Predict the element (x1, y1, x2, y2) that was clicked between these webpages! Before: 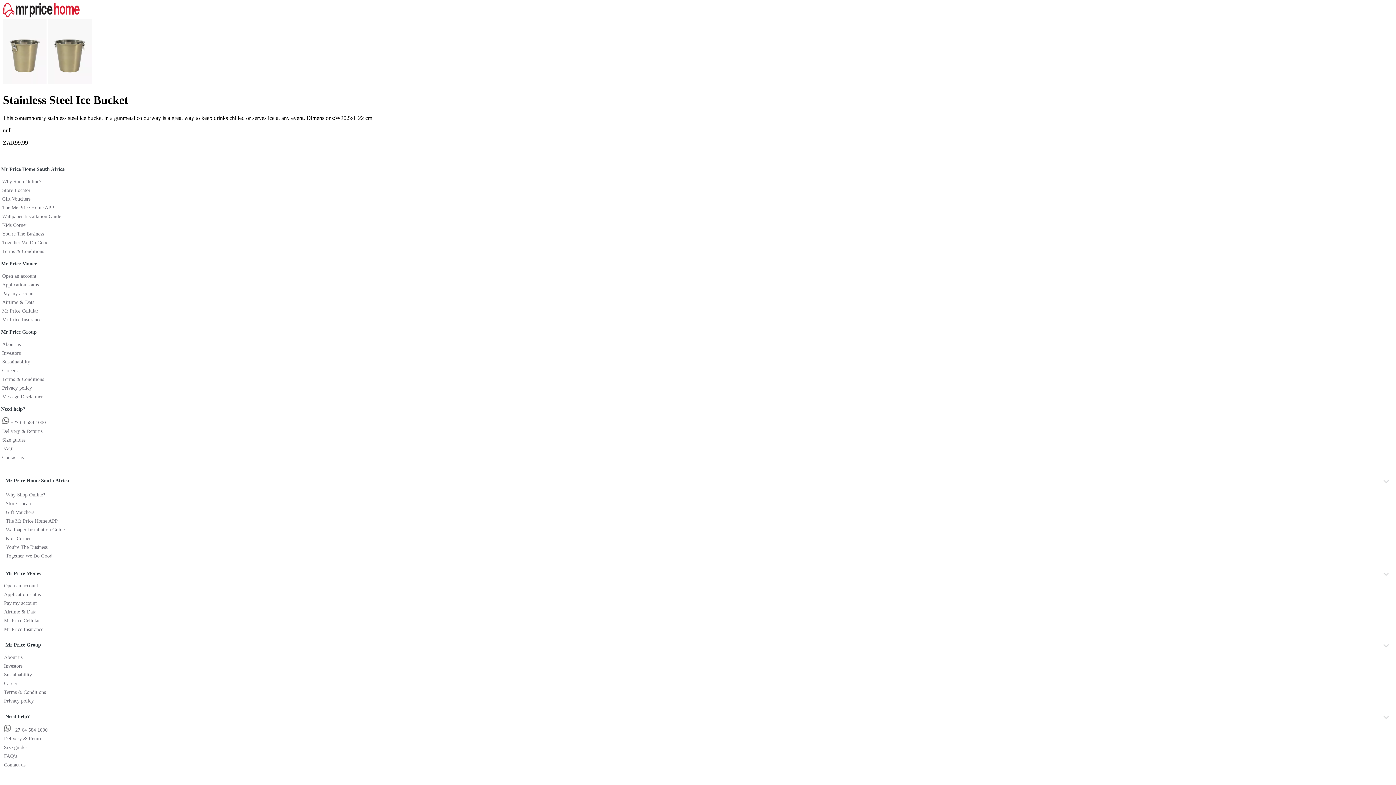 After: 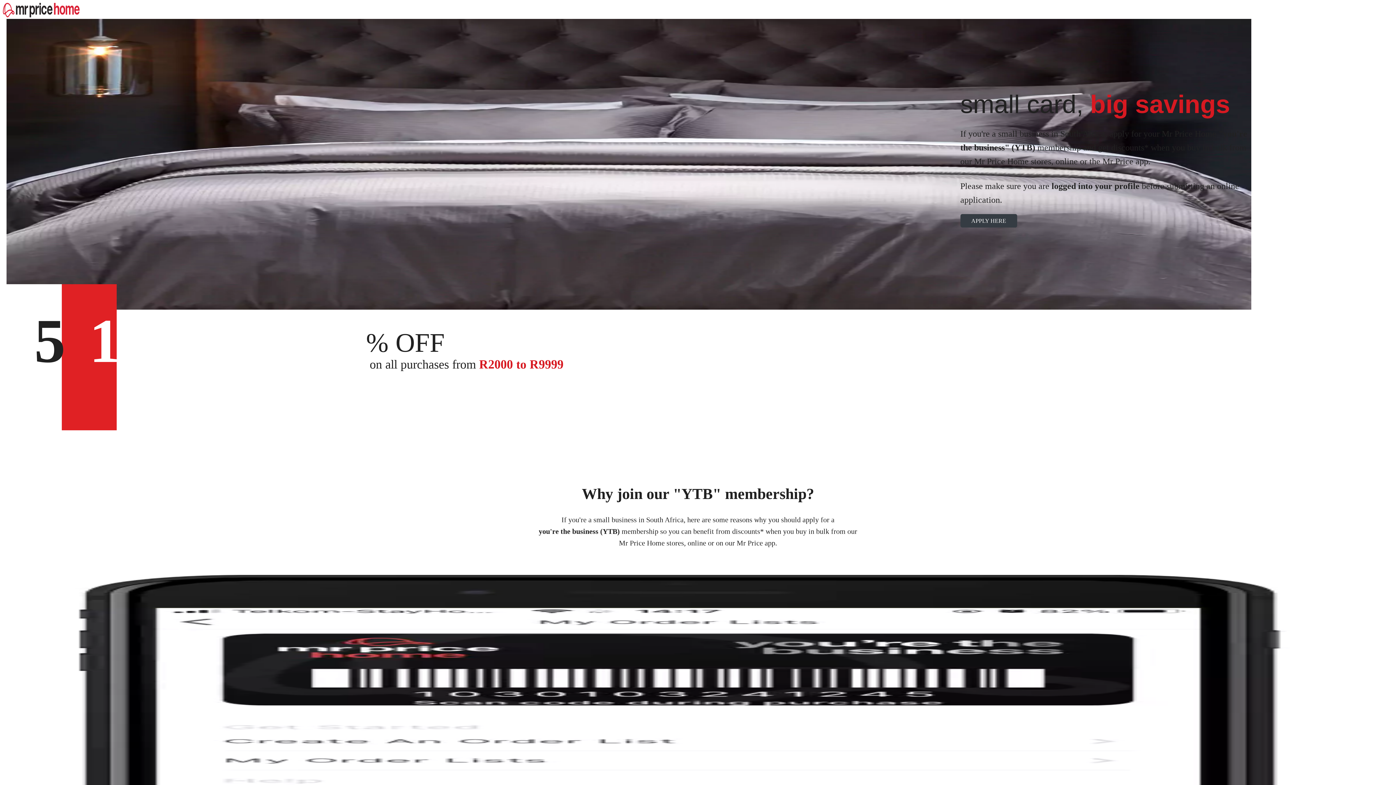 Action: bbox: (2, 231, 44, 236) label: You're The Business